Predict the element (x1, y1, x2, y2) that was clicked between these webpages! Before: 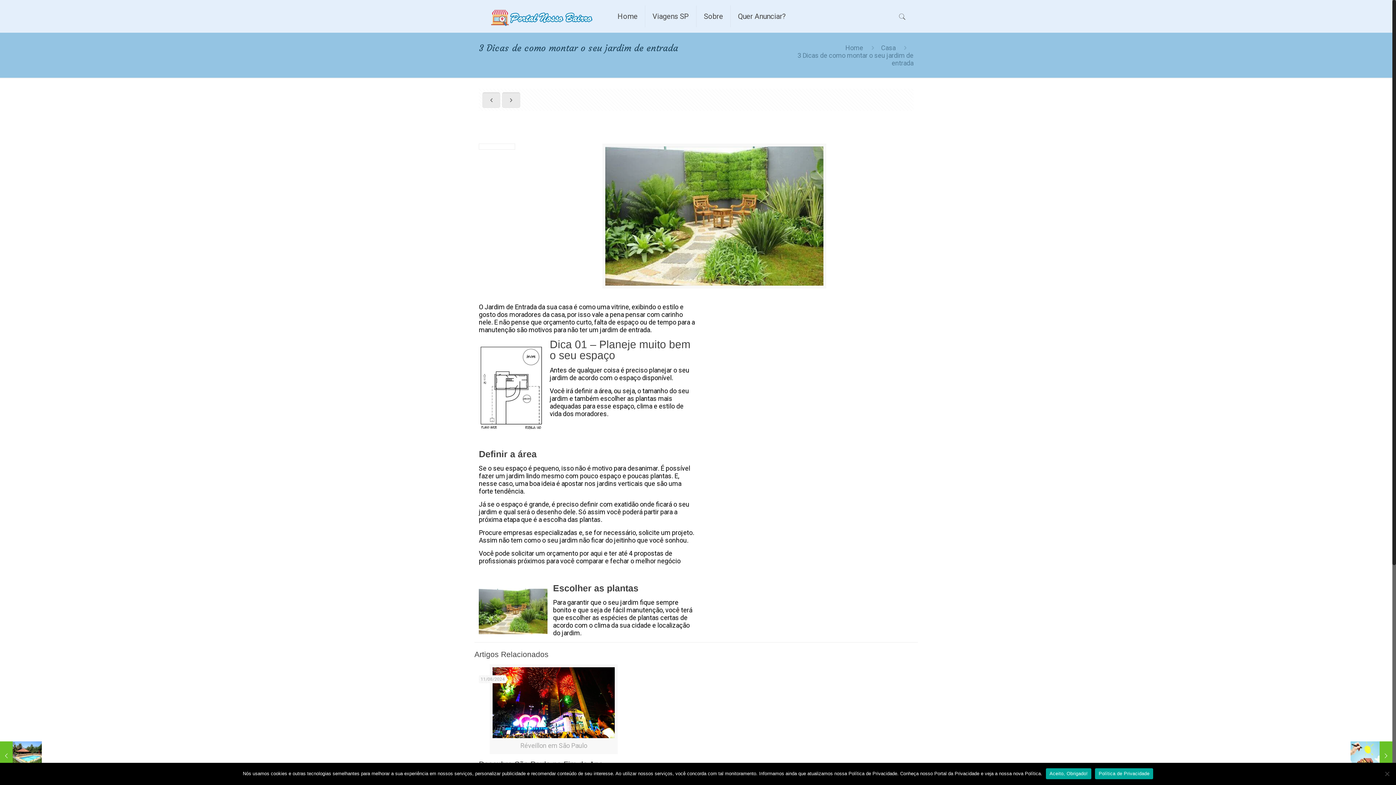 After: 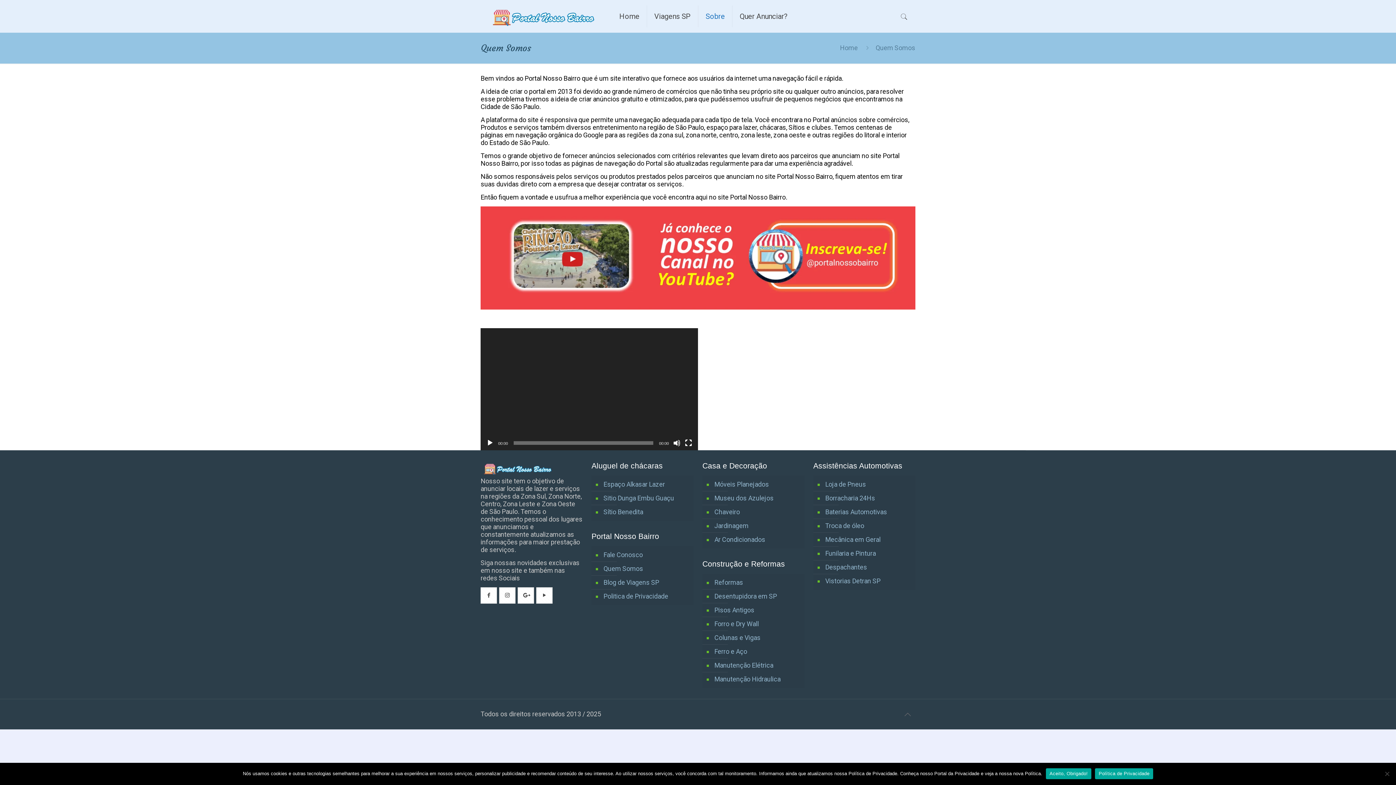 Action: bbox: (696, 0, 730, 32) label: Sobre